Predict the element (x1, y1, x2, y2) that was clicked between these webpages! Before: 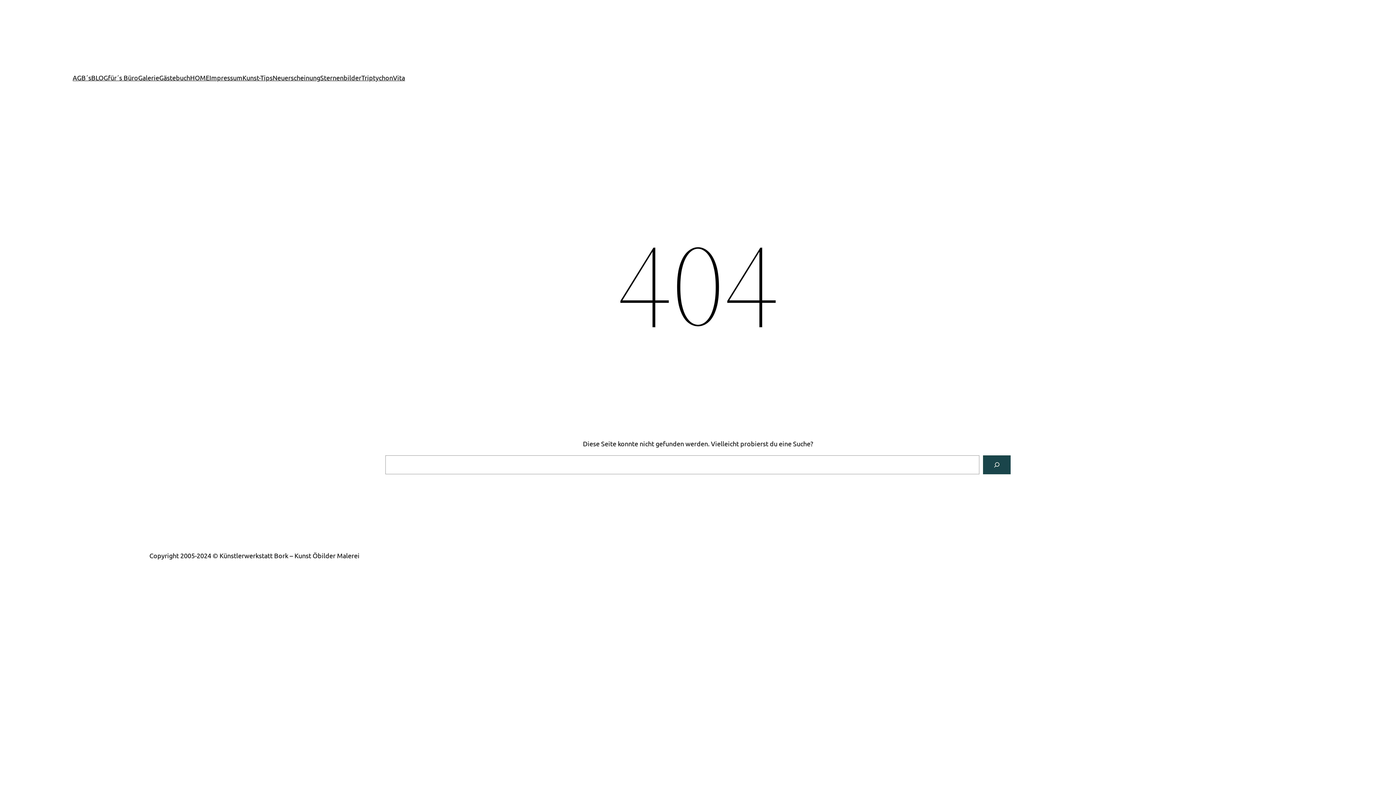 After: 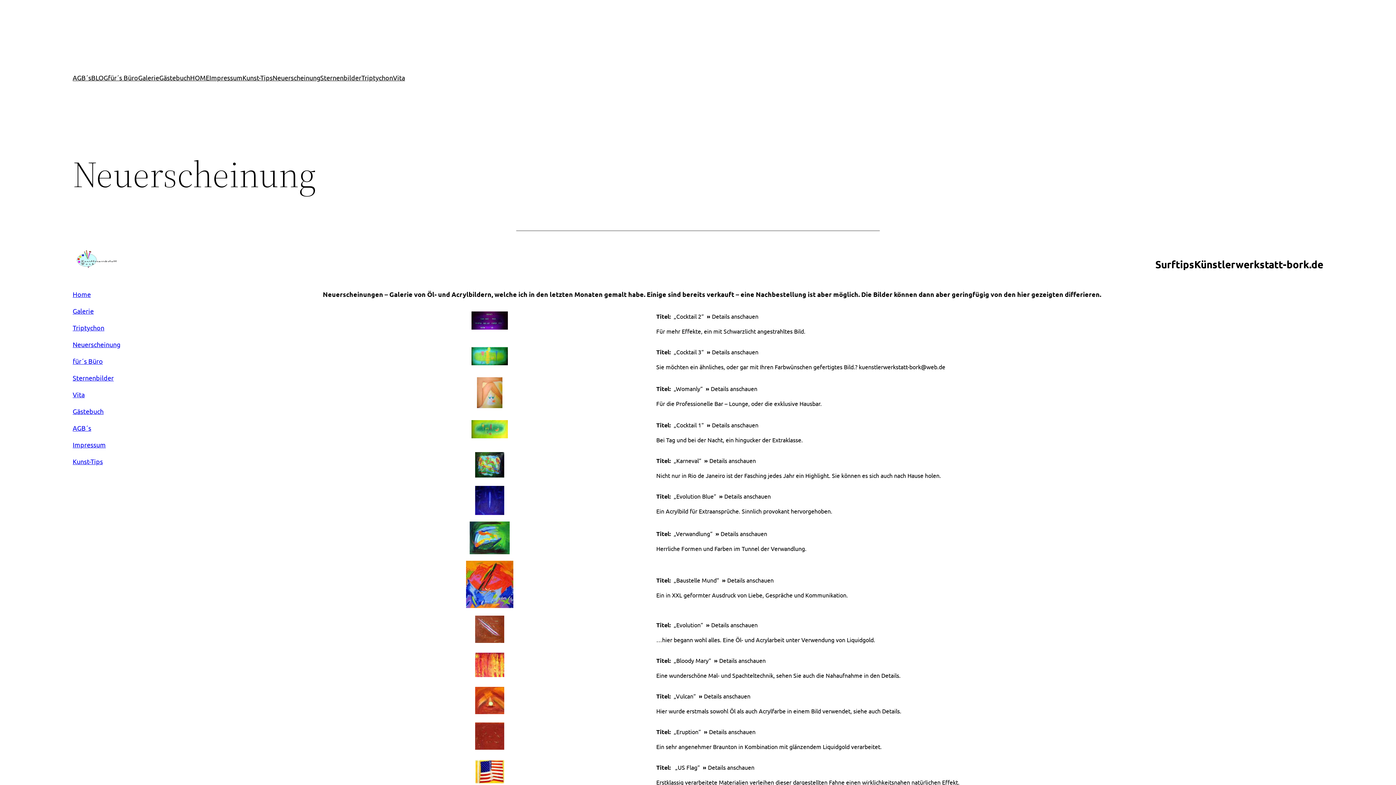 Action: label: Neuerscheinung bbox: (272, 72, 320, 82)